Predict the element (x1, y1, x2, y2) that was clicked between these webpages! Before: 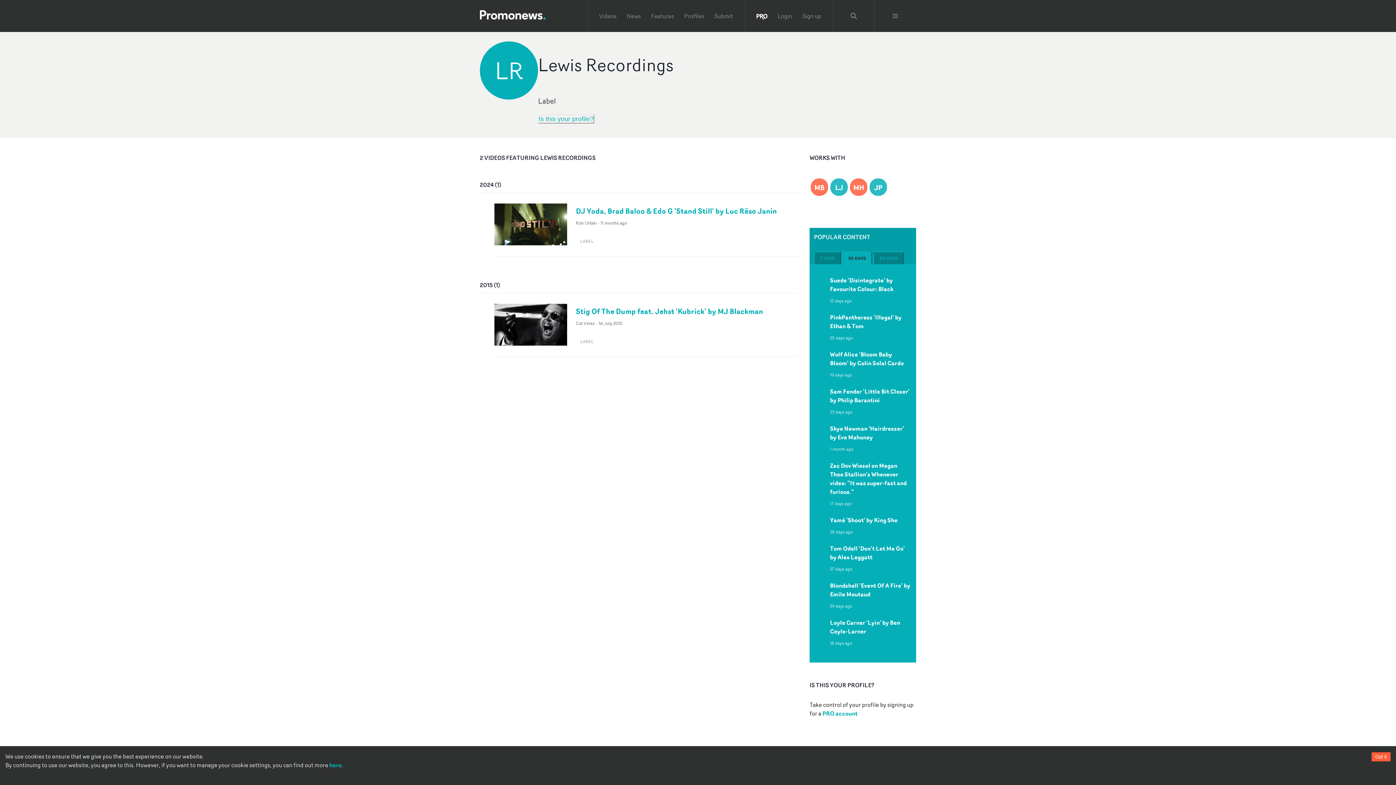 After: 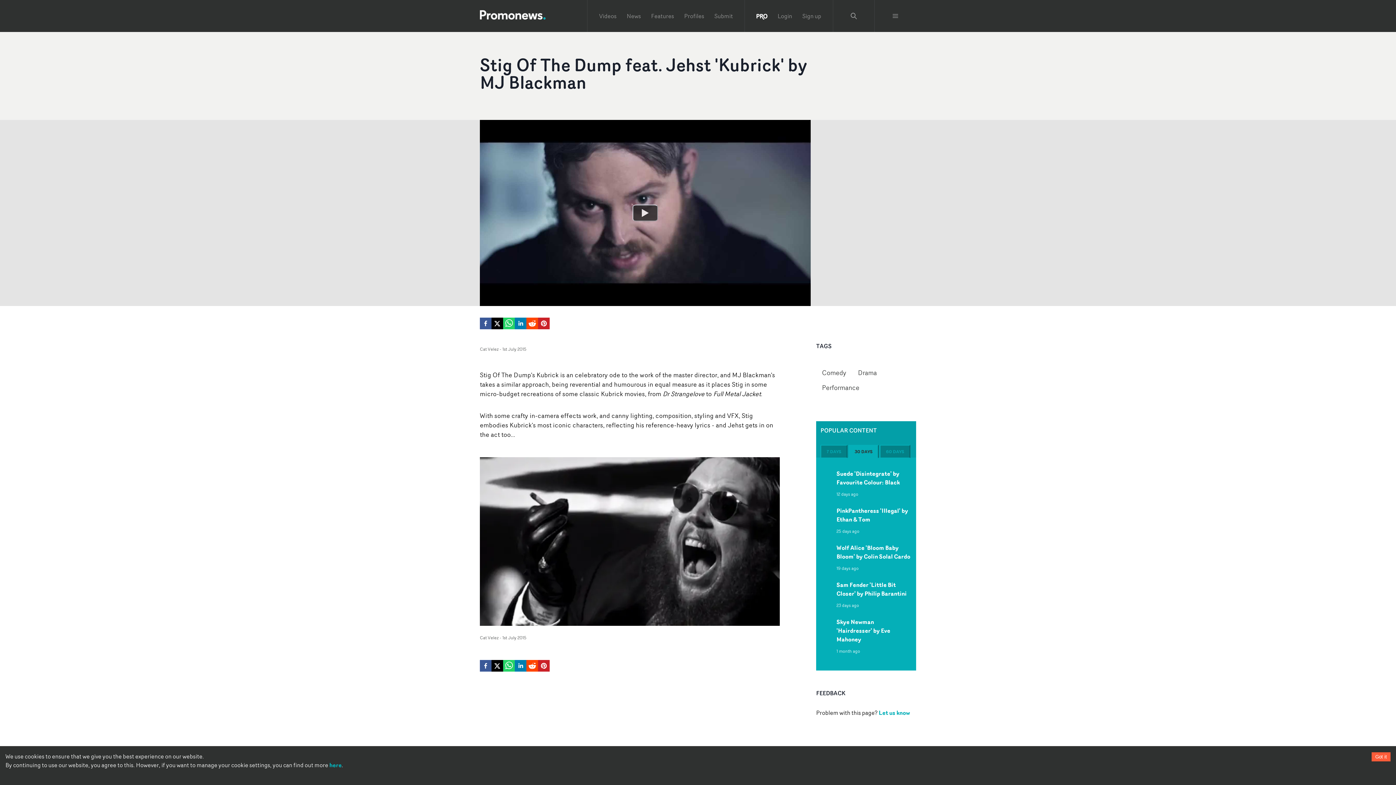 Action: label: Stig Of The Dump feat. Jehst 'Kubrick' by MJ Blackman bbox: (576, 307, 763, 316)